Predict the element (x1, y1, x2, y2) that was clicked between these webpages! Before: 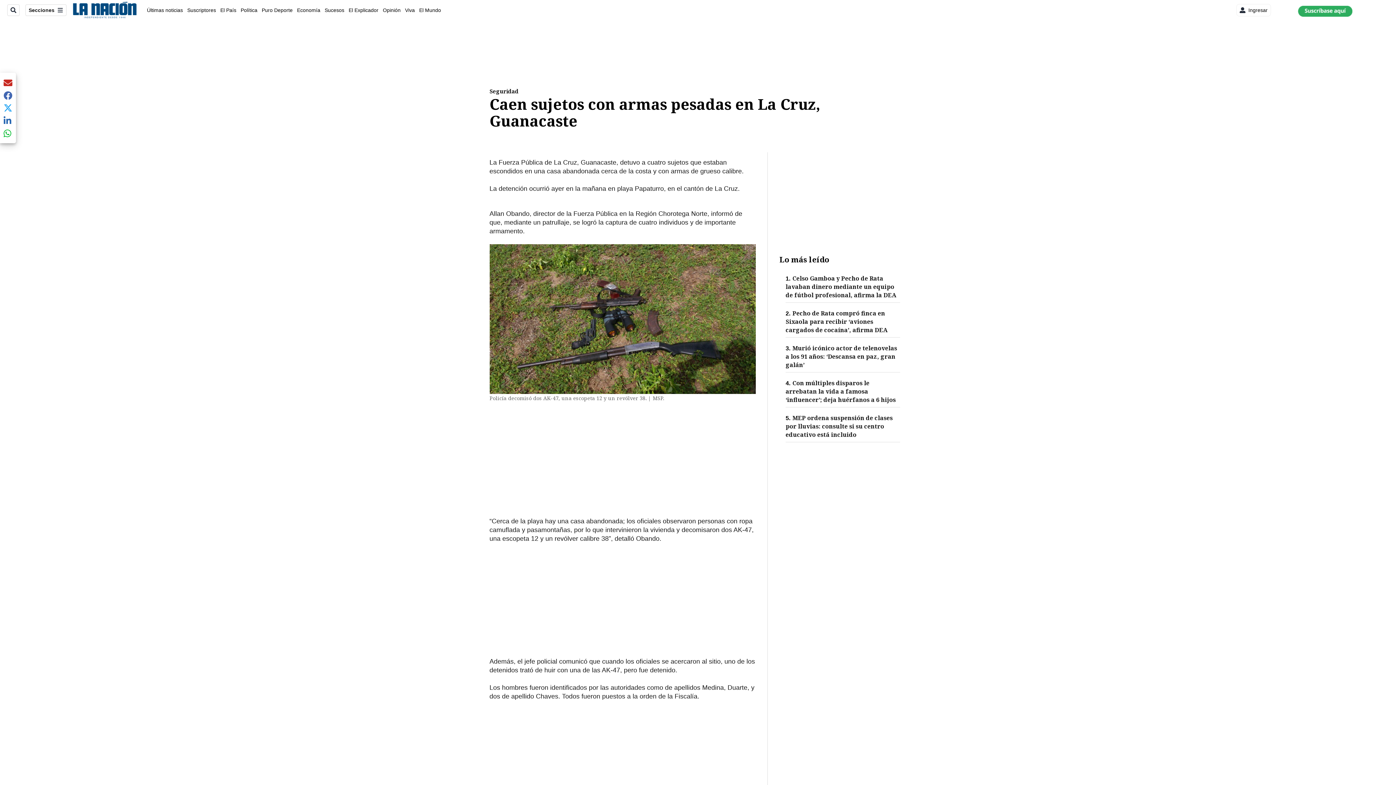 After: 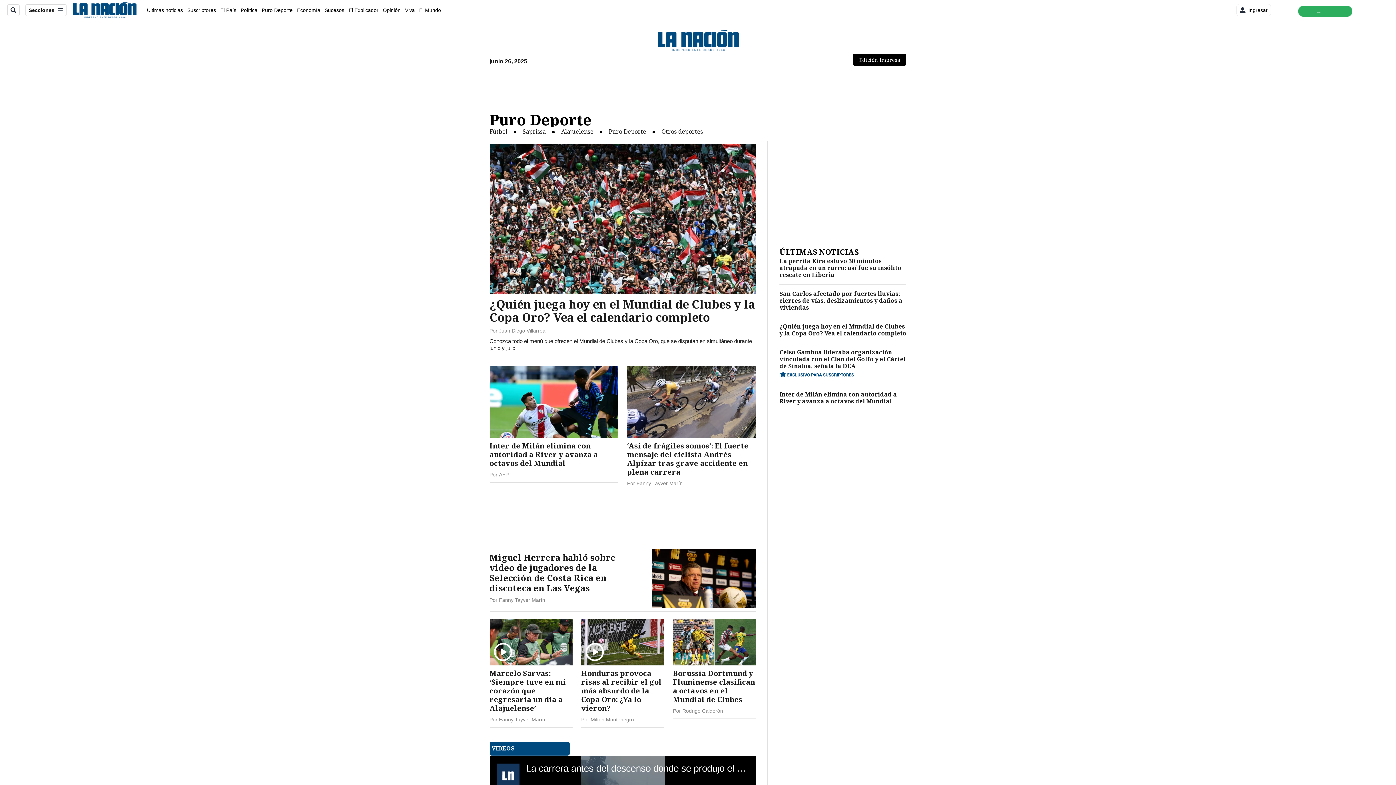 Action: bbox: (261, 7, 292, 12) label: Puro Deporte